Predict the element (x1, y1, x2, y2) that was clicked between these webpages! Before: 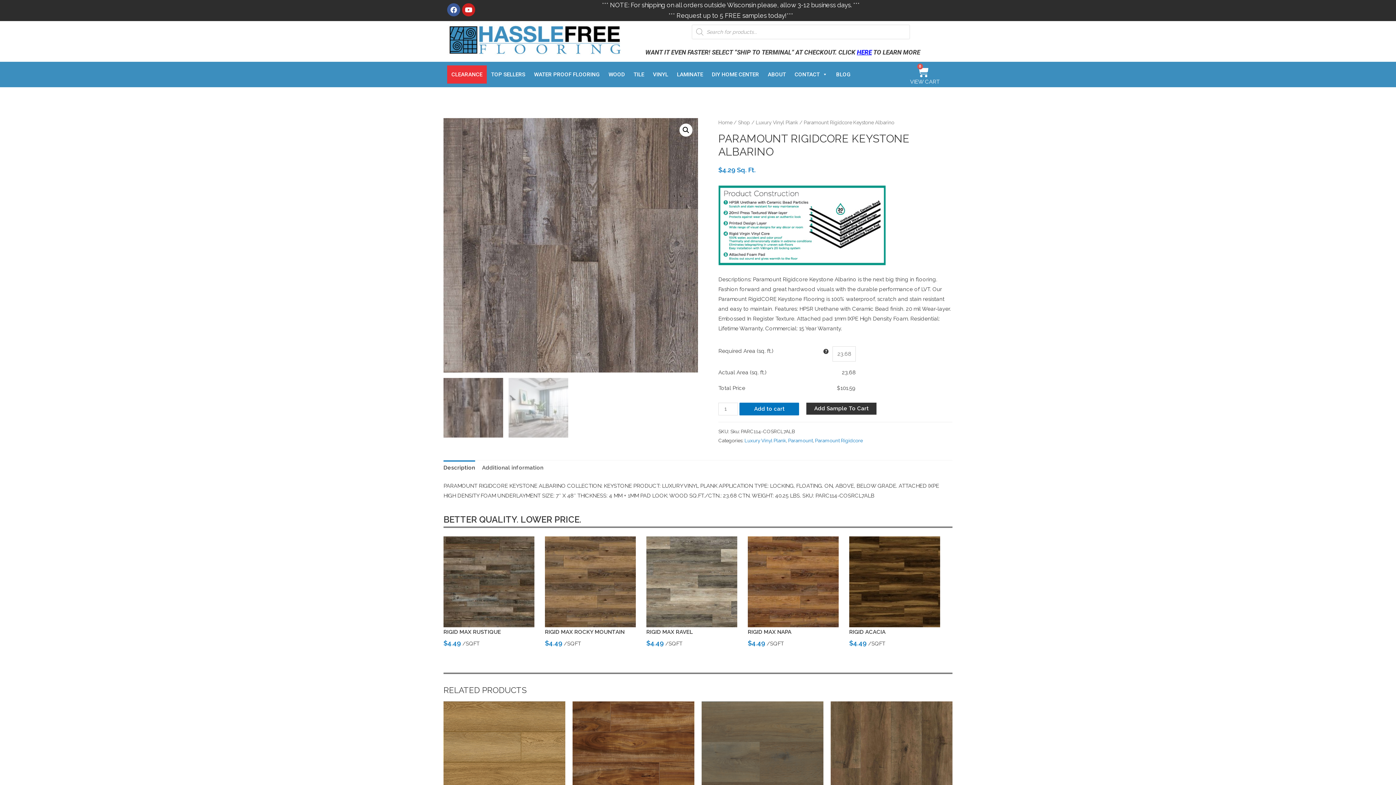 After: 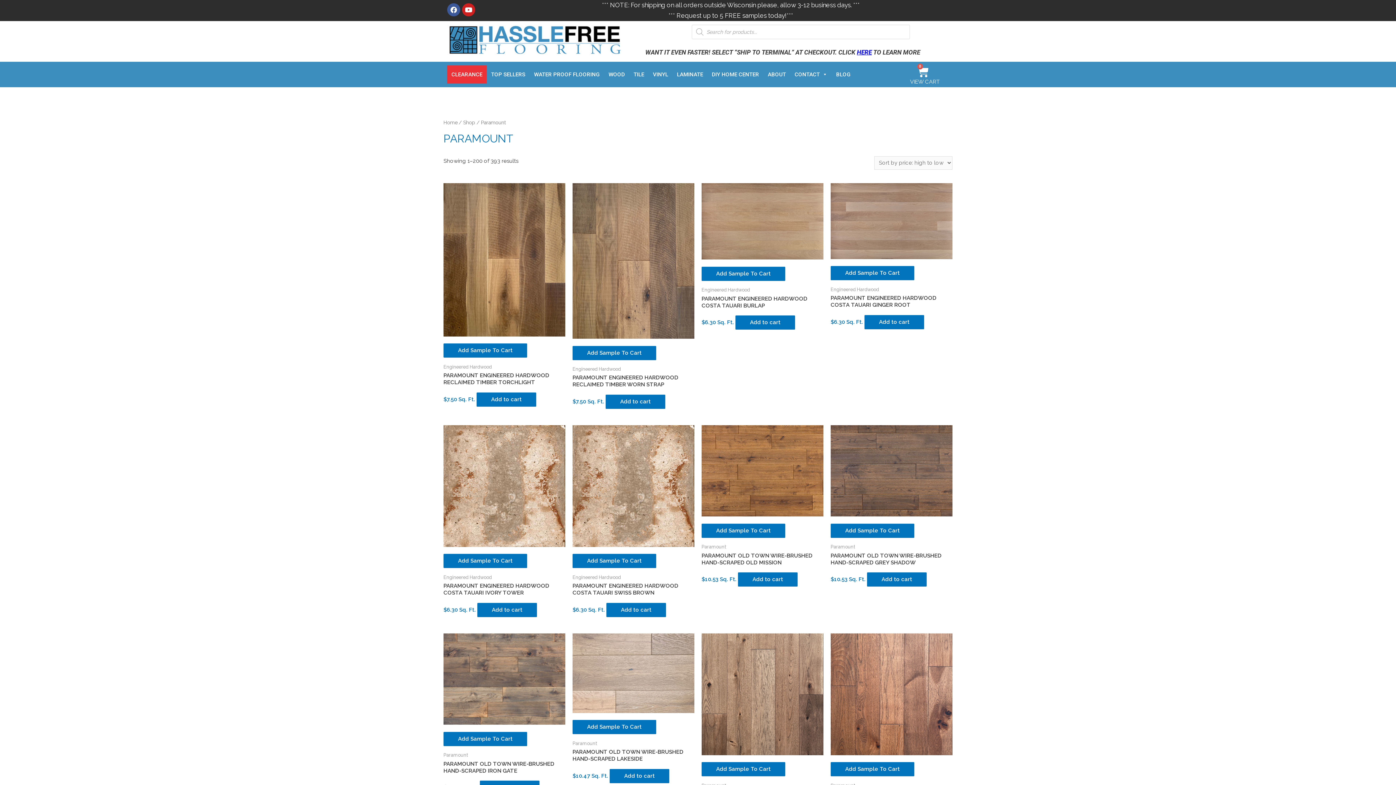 Action: bbox: (788, 437, 813, 443) label: Paramount